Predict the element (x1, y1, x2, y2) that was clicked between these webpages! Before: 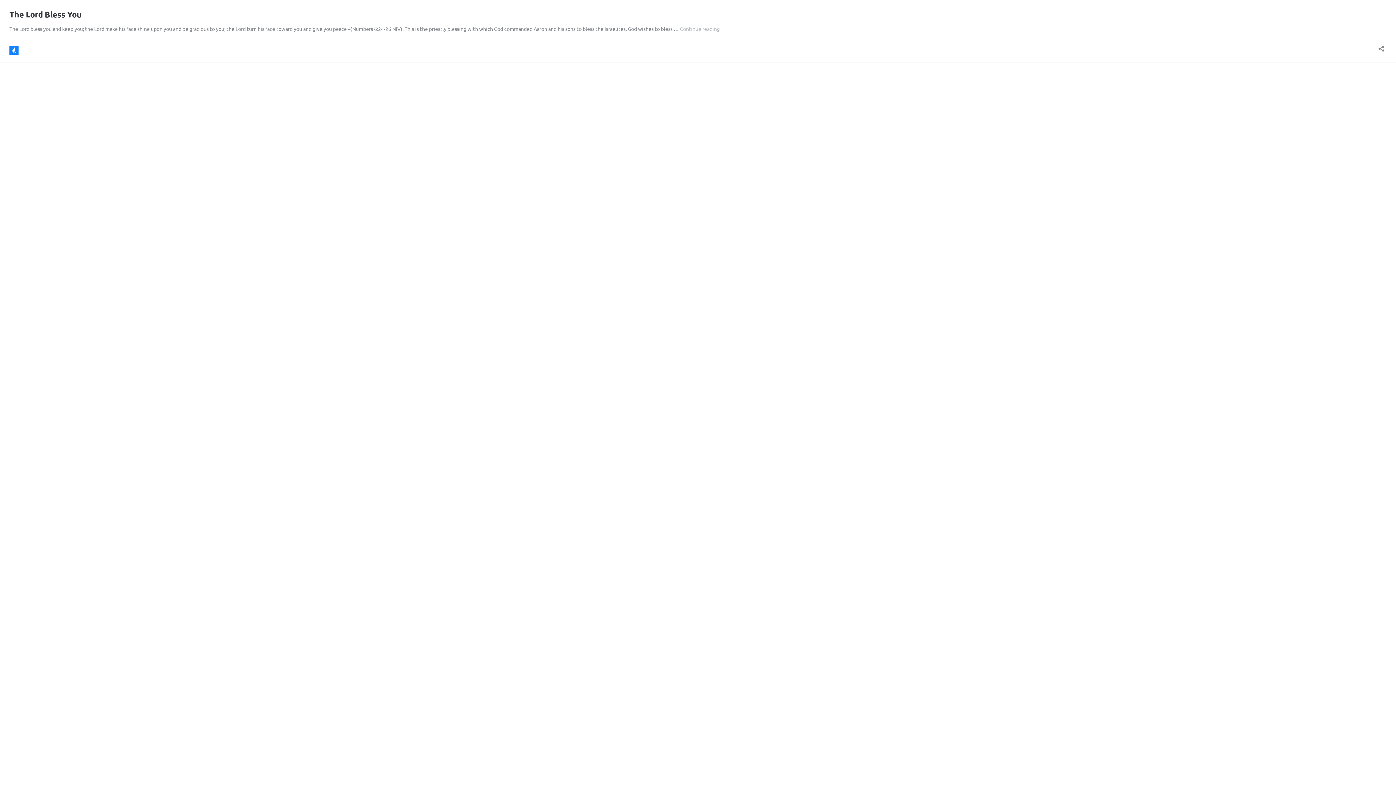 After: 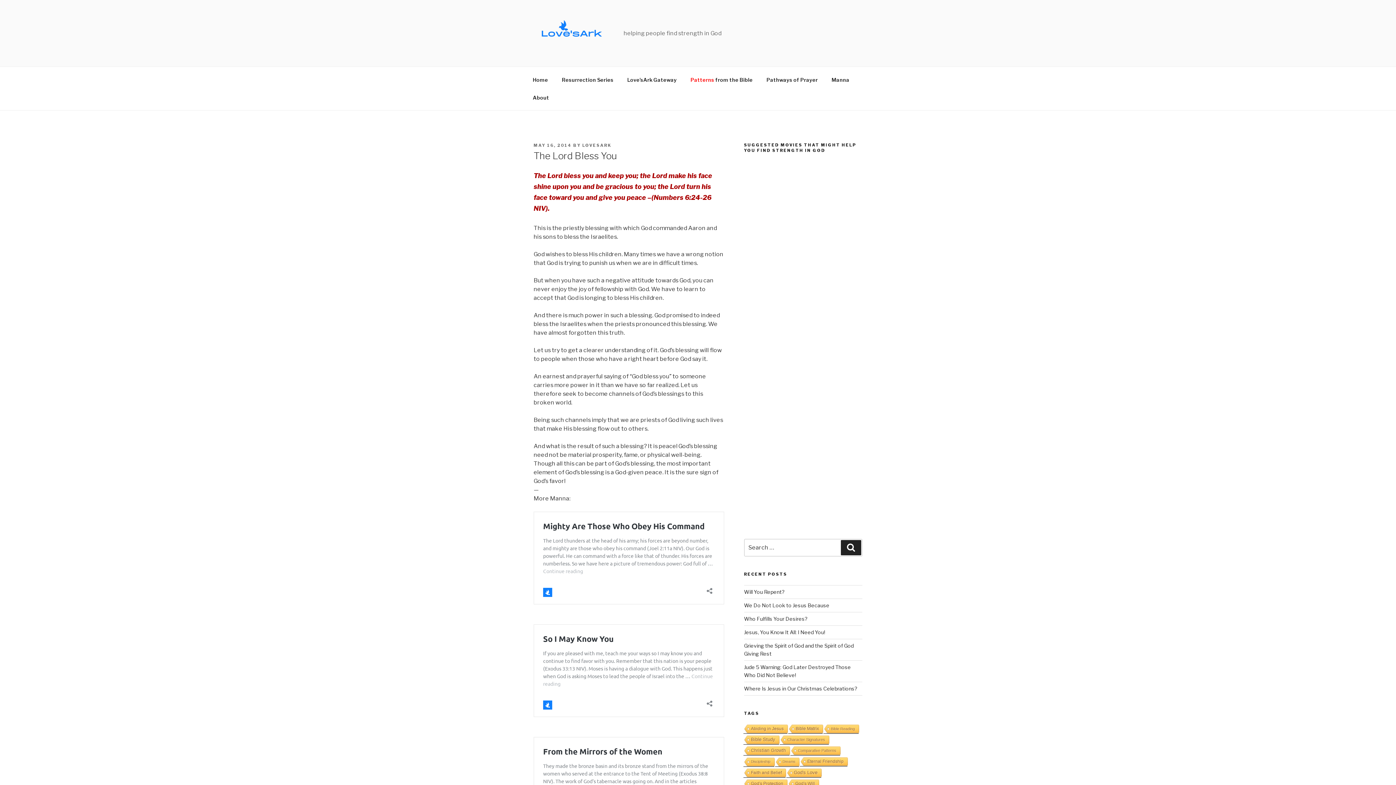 Action: bbox: (9, 9, 81, 19) label: The Lord Bless You